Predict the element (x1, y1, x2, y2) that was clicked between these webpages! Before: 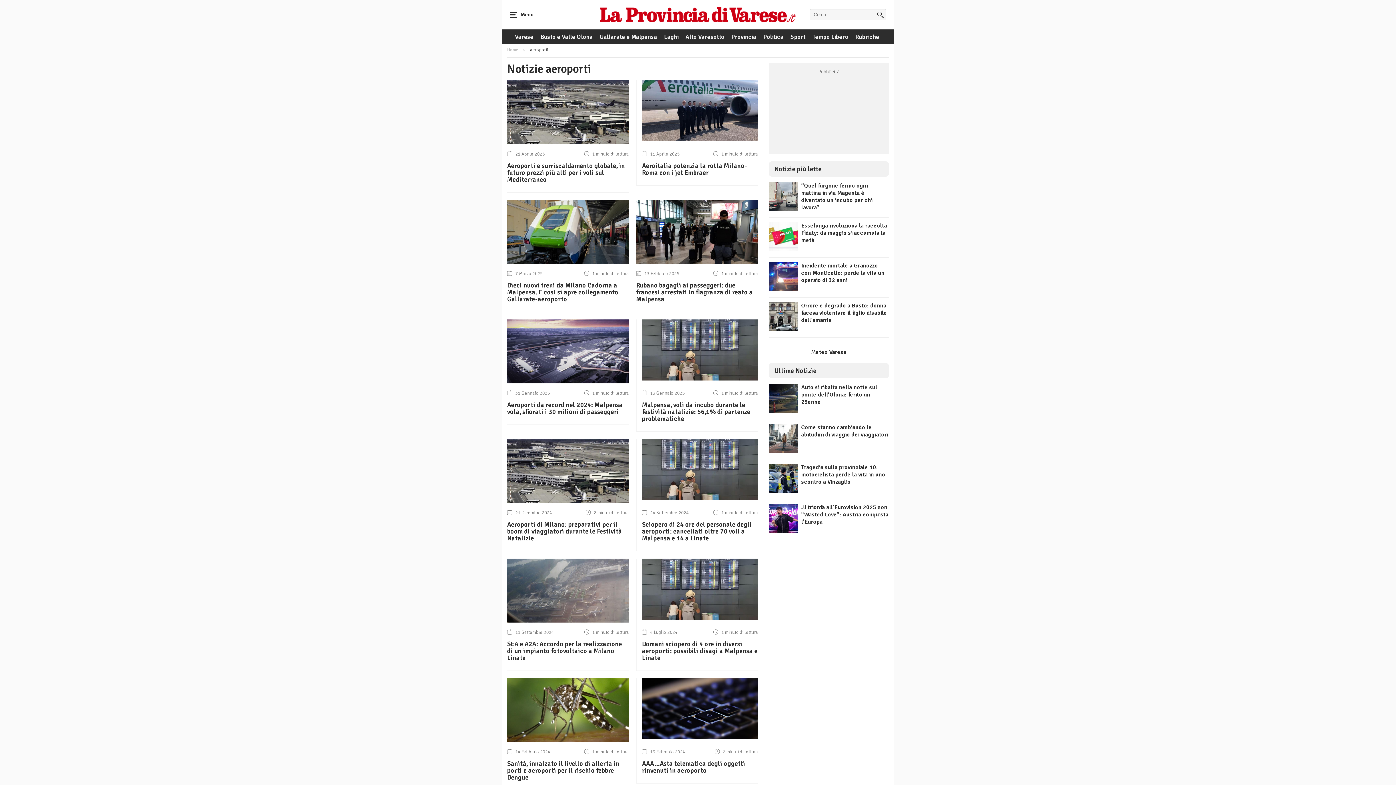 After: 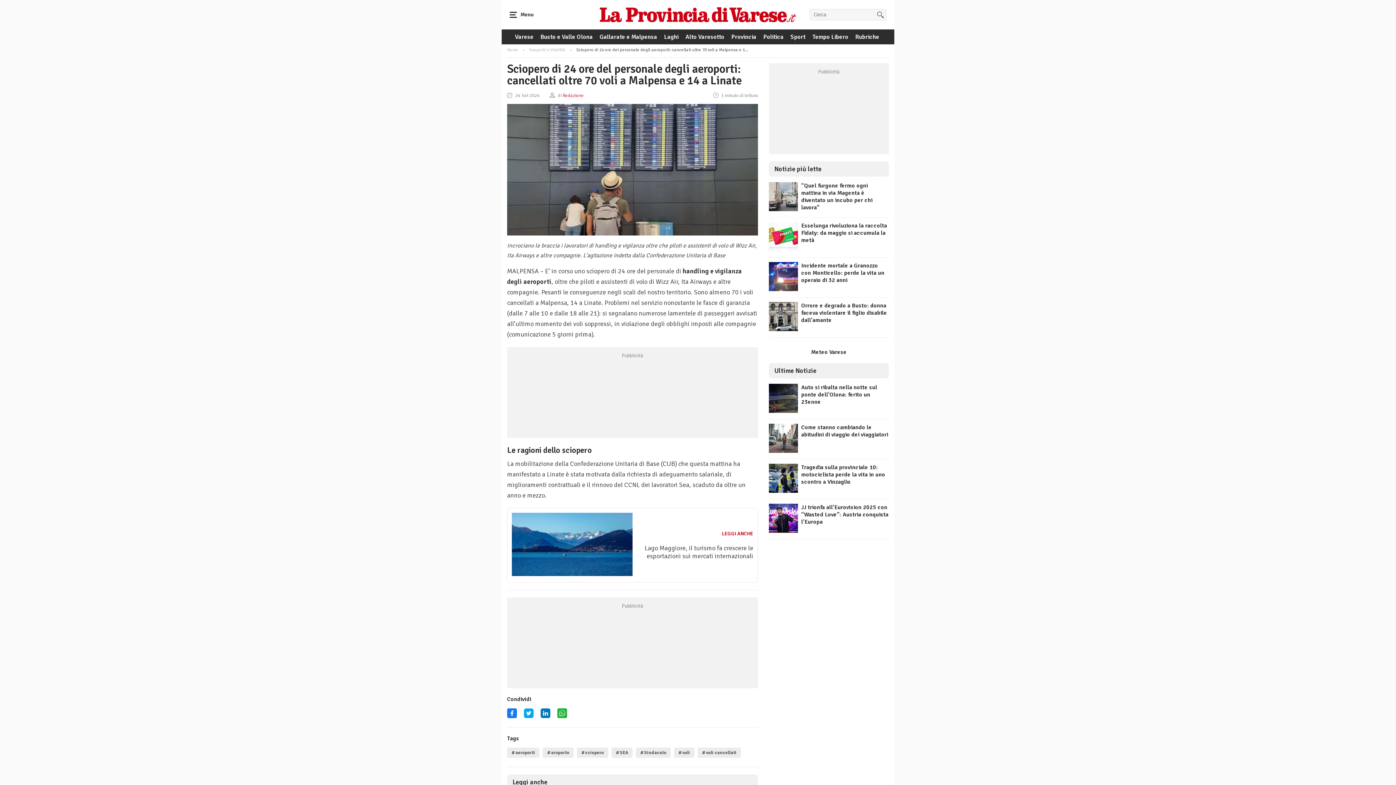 Action: label: Sciopero di 24 ore del personale degli aeroporti: cancellati oltre 70 voli a Malpensa e 14 a Linate bbox: (642, 520, 752, 542)